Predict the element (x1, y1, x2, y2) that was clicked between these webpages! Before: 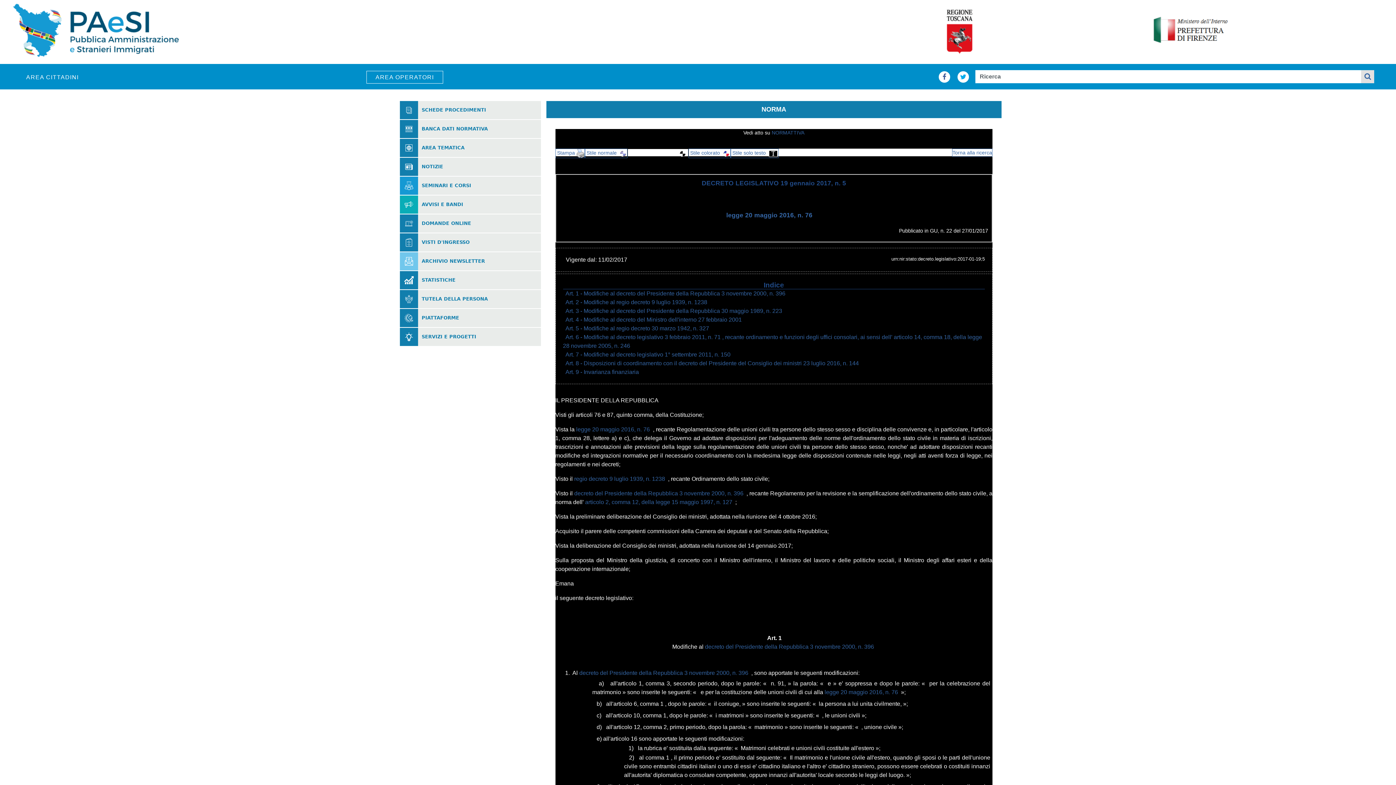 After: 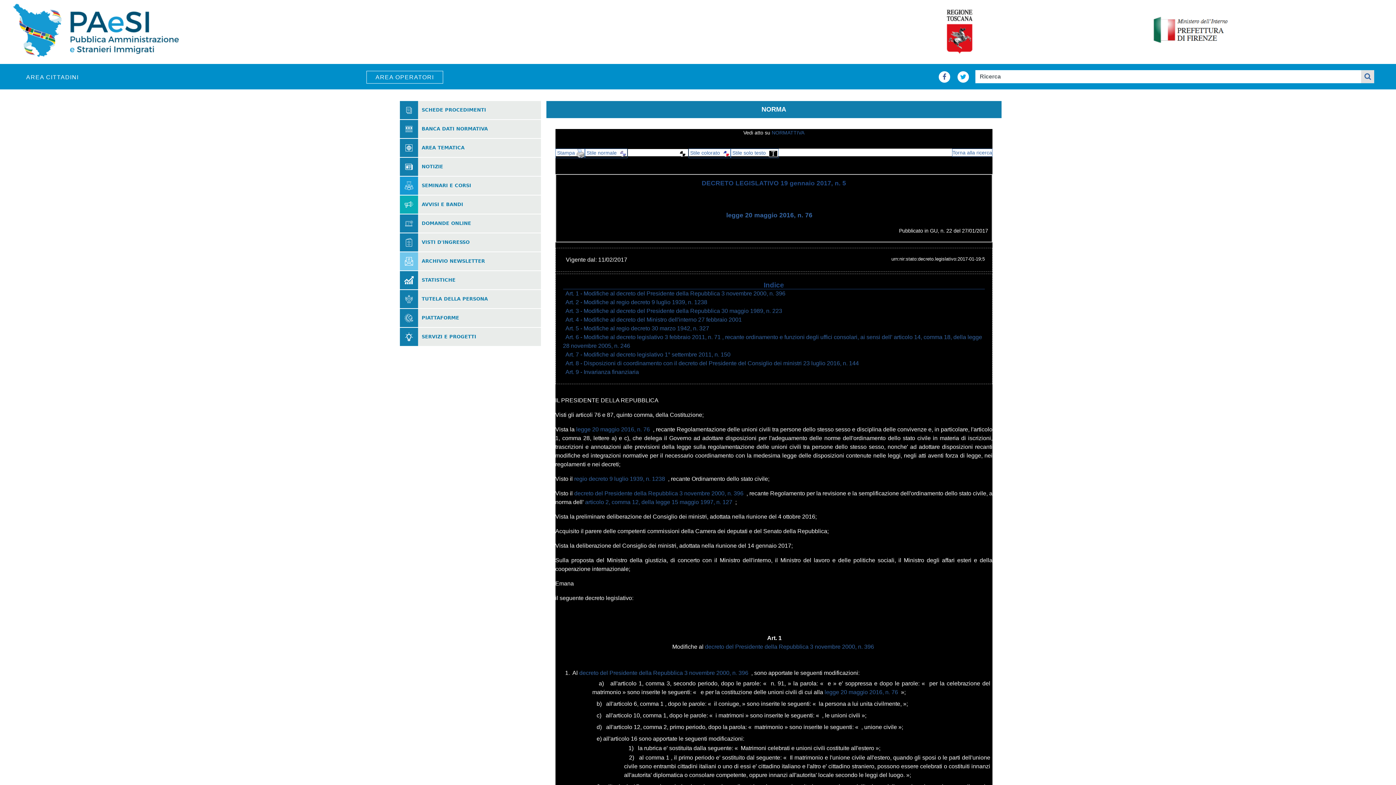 Action: label:   bbox: (774, 621, 776, 627)